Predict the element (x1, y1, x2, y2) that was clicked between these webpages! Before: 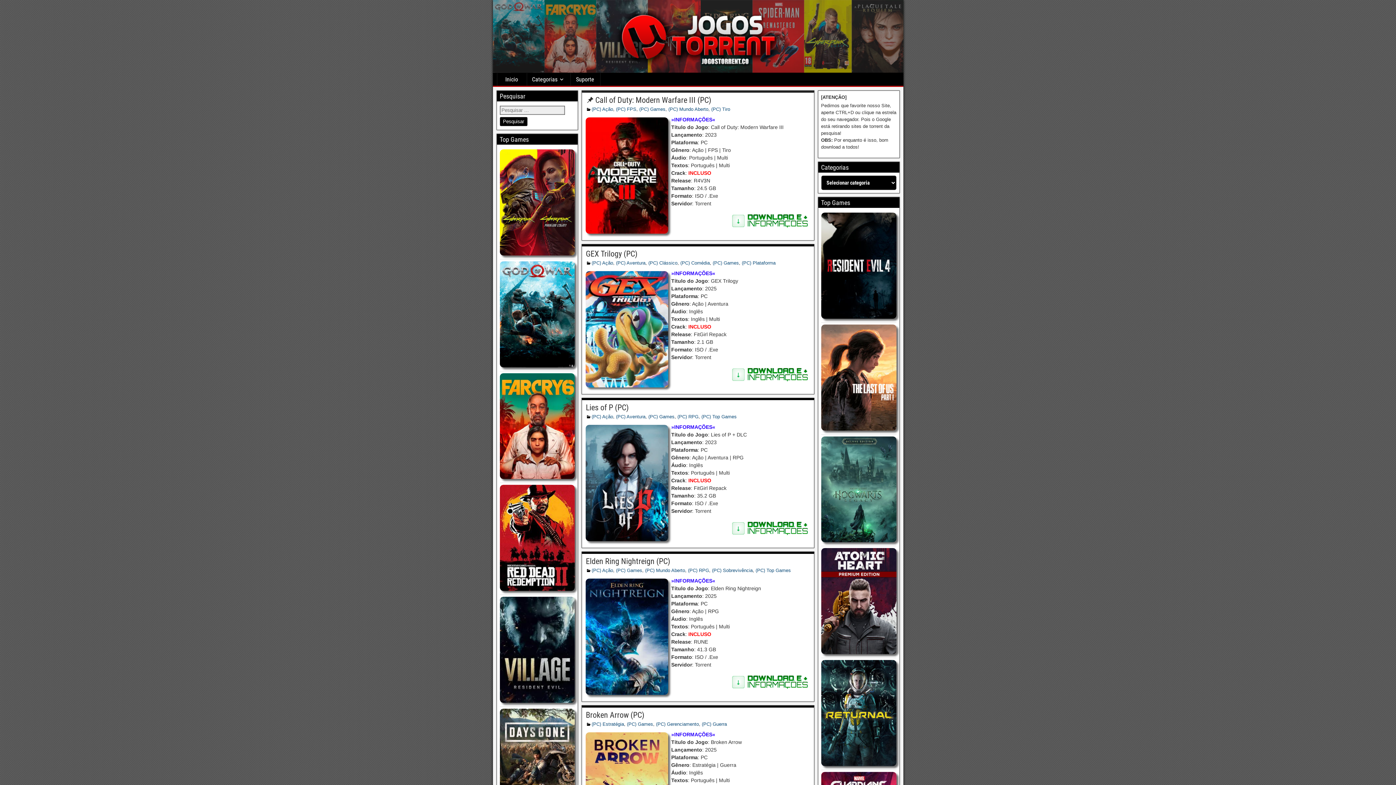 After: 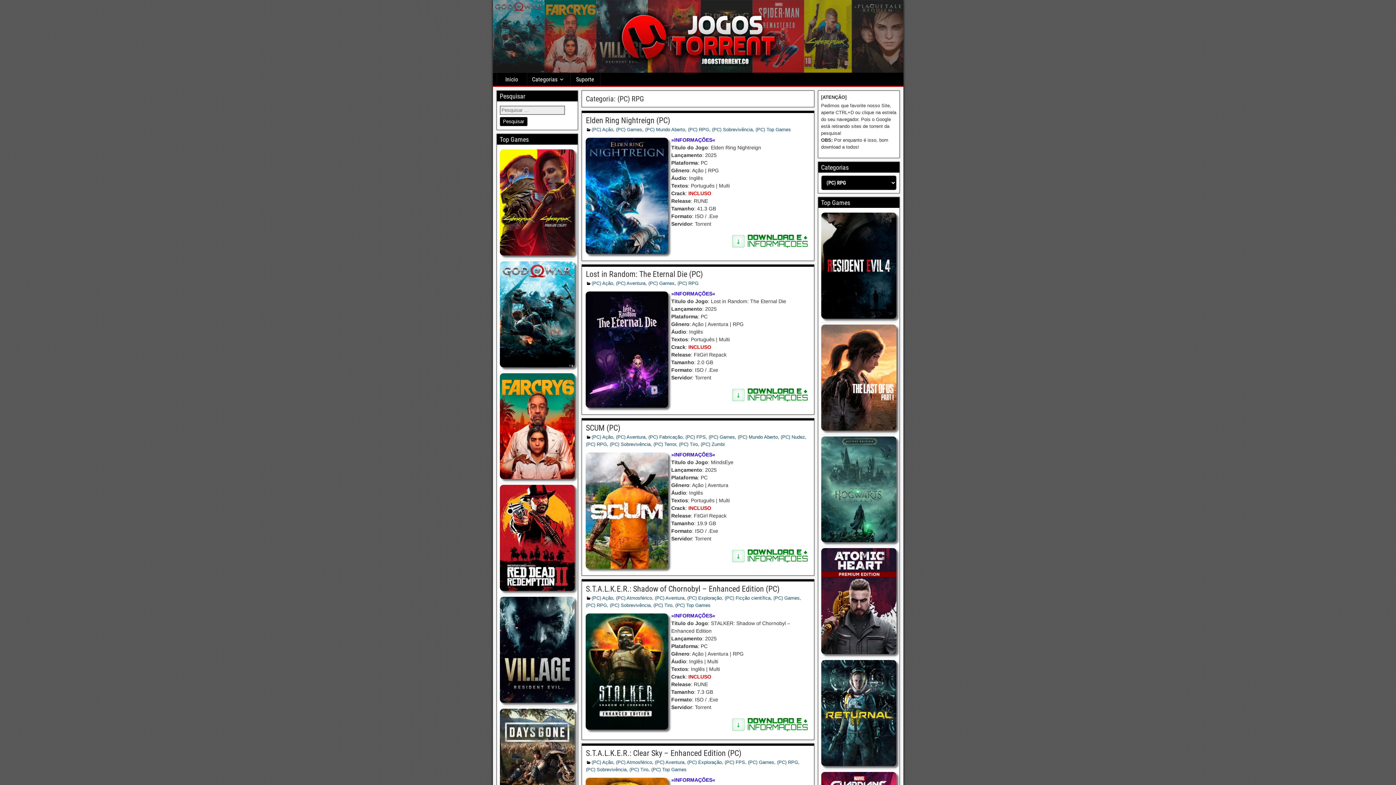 Action: bbox: (688, 568, 709, 573) label: (PC) RPG